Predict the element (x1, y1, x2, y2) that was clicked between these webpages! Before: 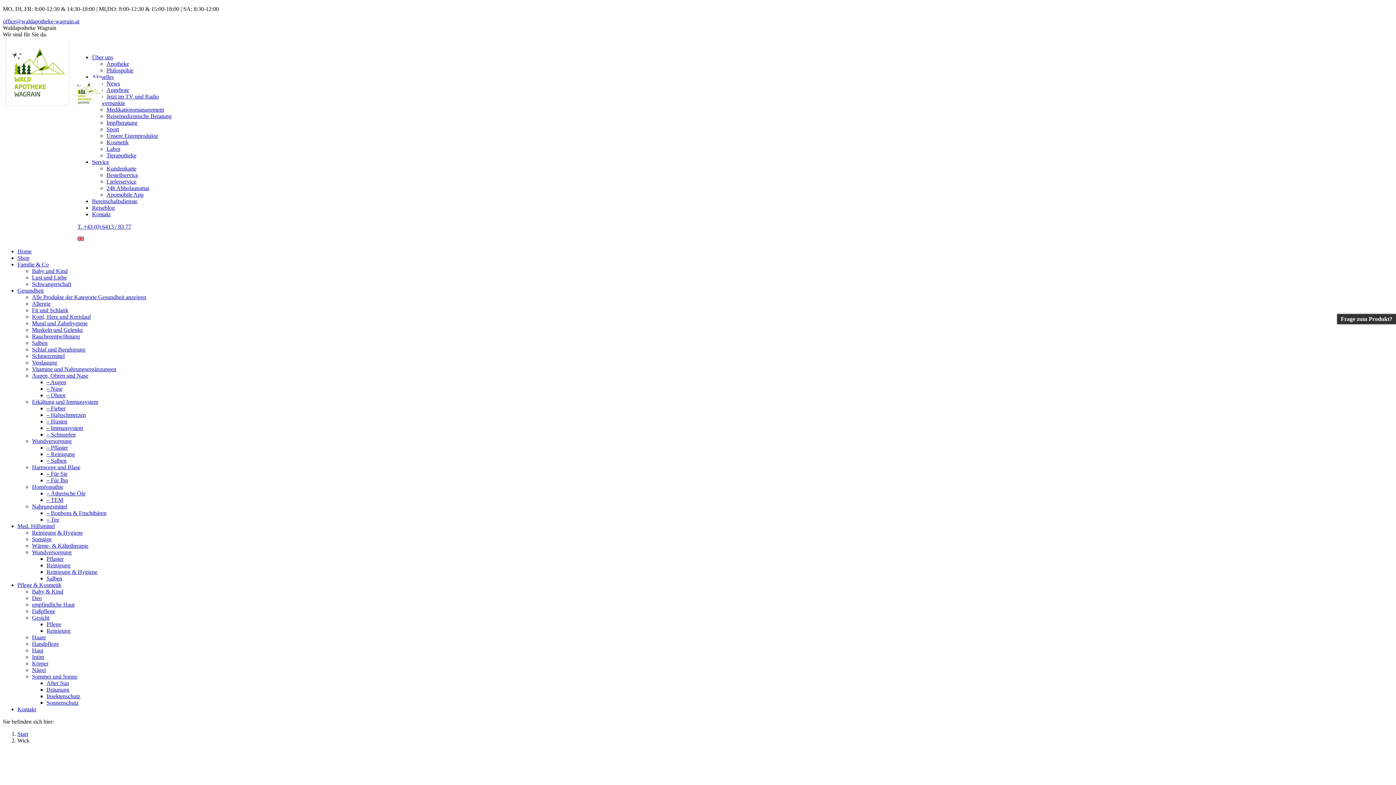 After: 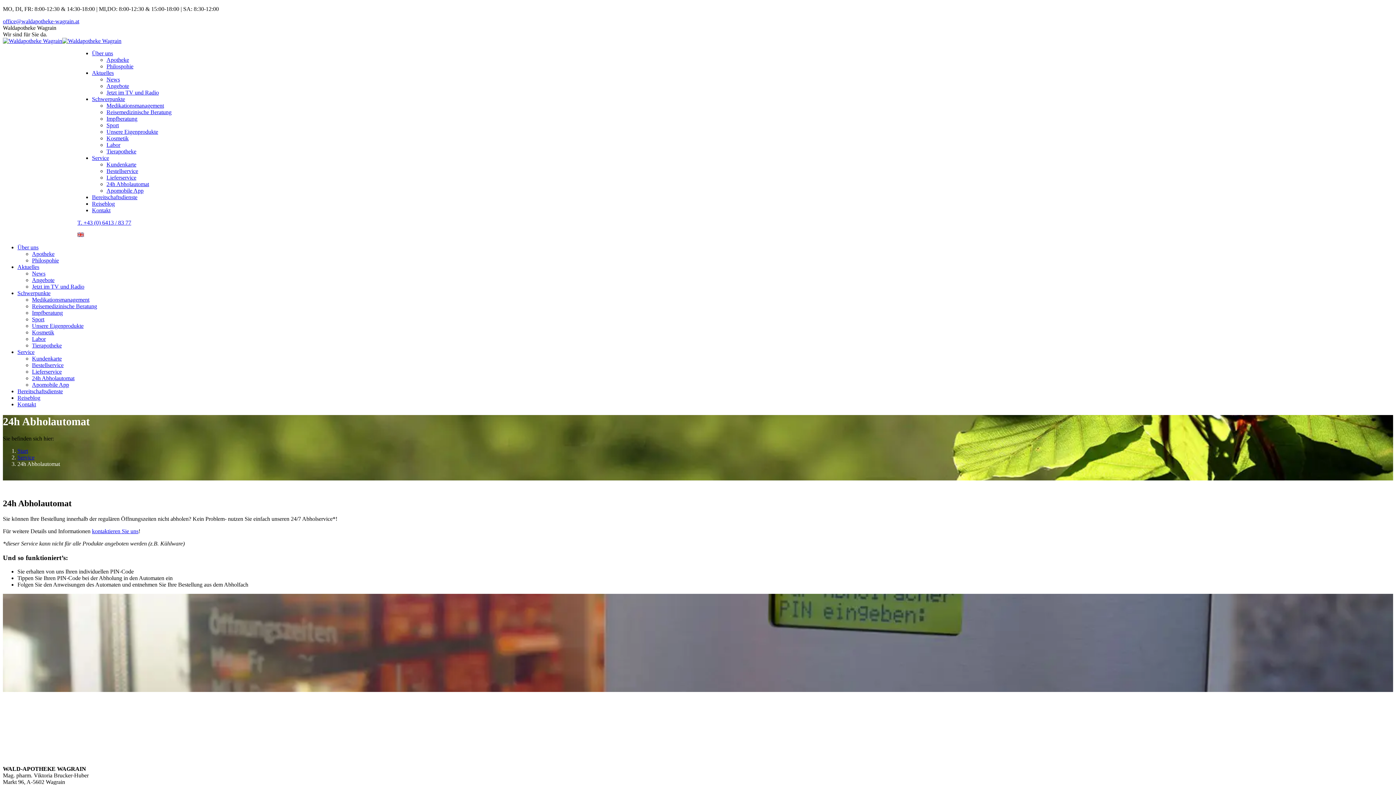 Action: bbox: (106, 185, 149, 191) label: 24h Abholautomat